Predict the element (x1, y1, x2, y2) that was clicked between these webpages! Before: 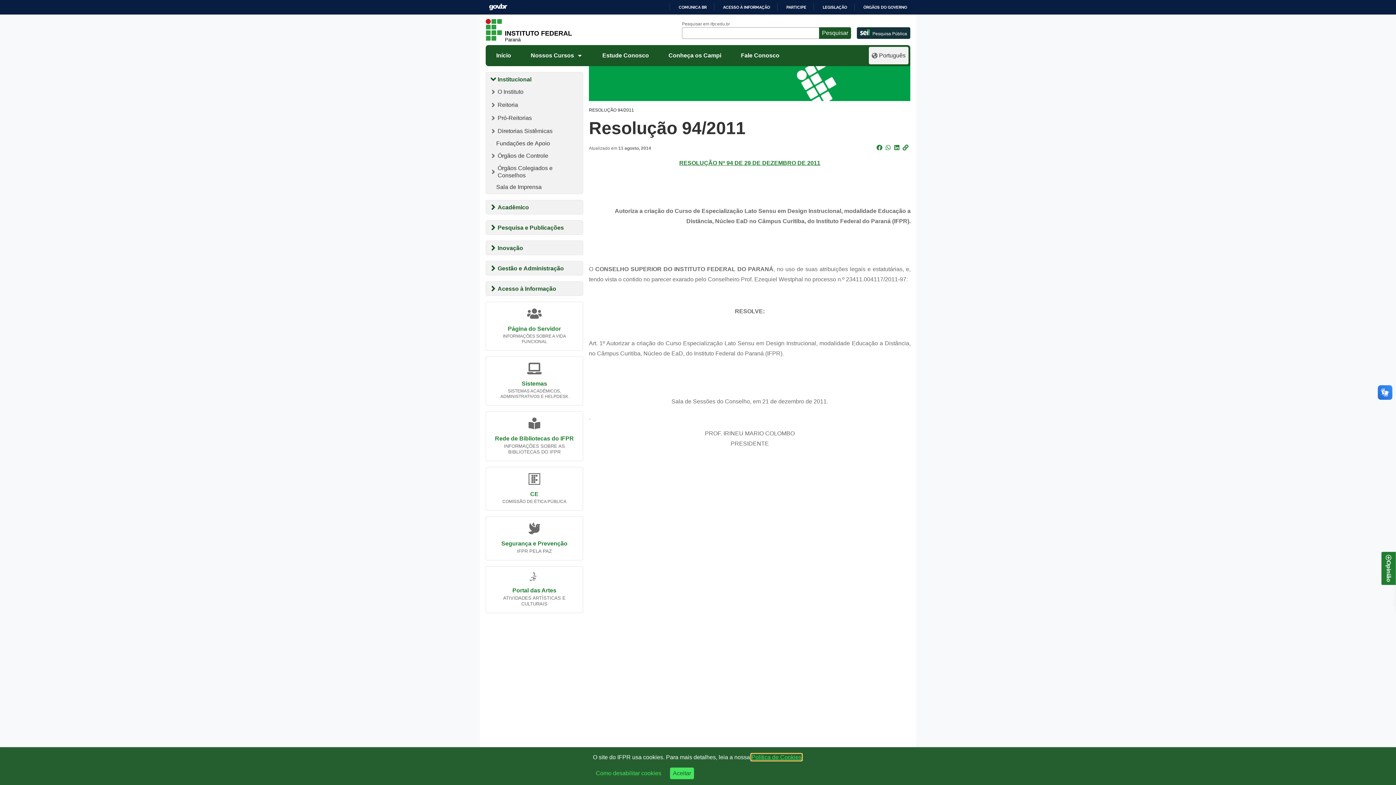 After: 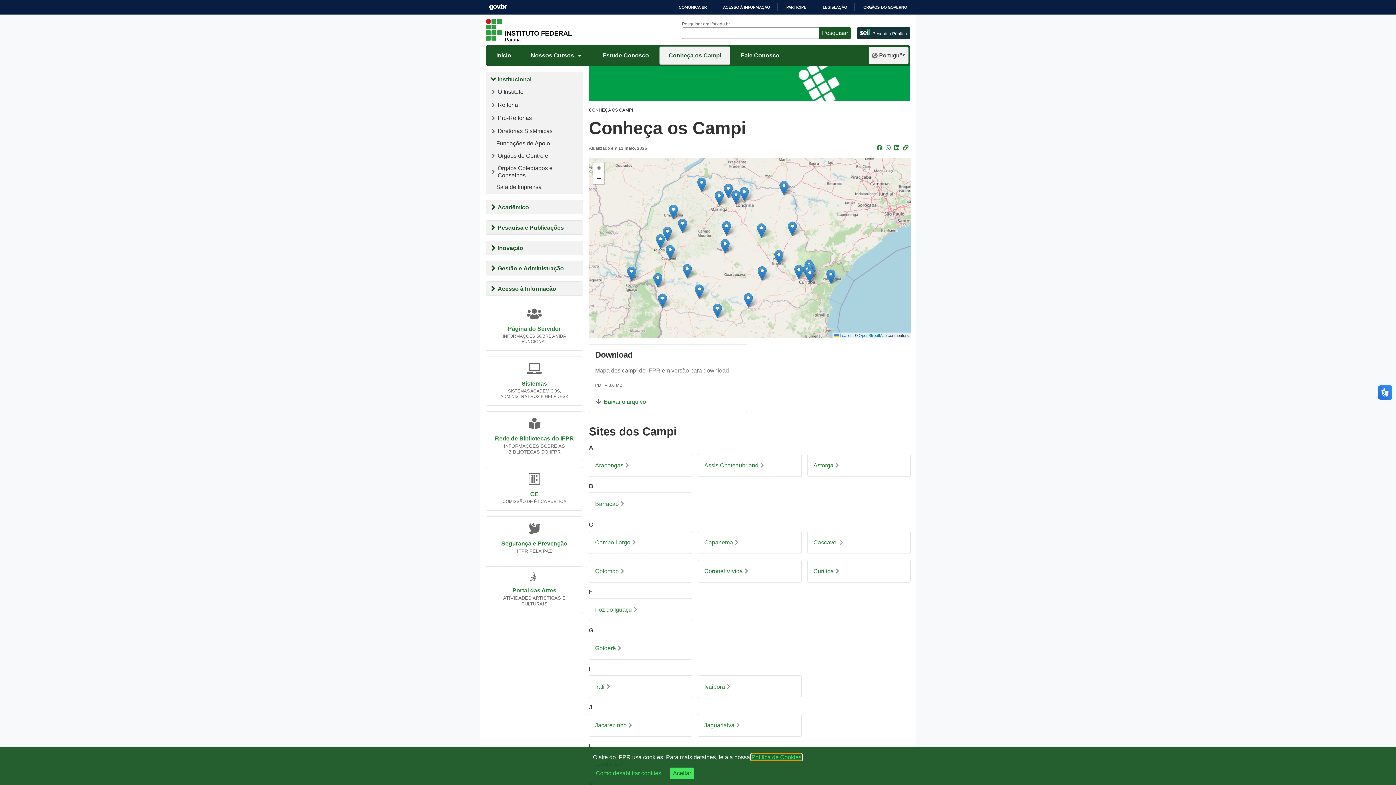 Action: label: Conheça os Campi bbox: (660, 46, 730, 61)